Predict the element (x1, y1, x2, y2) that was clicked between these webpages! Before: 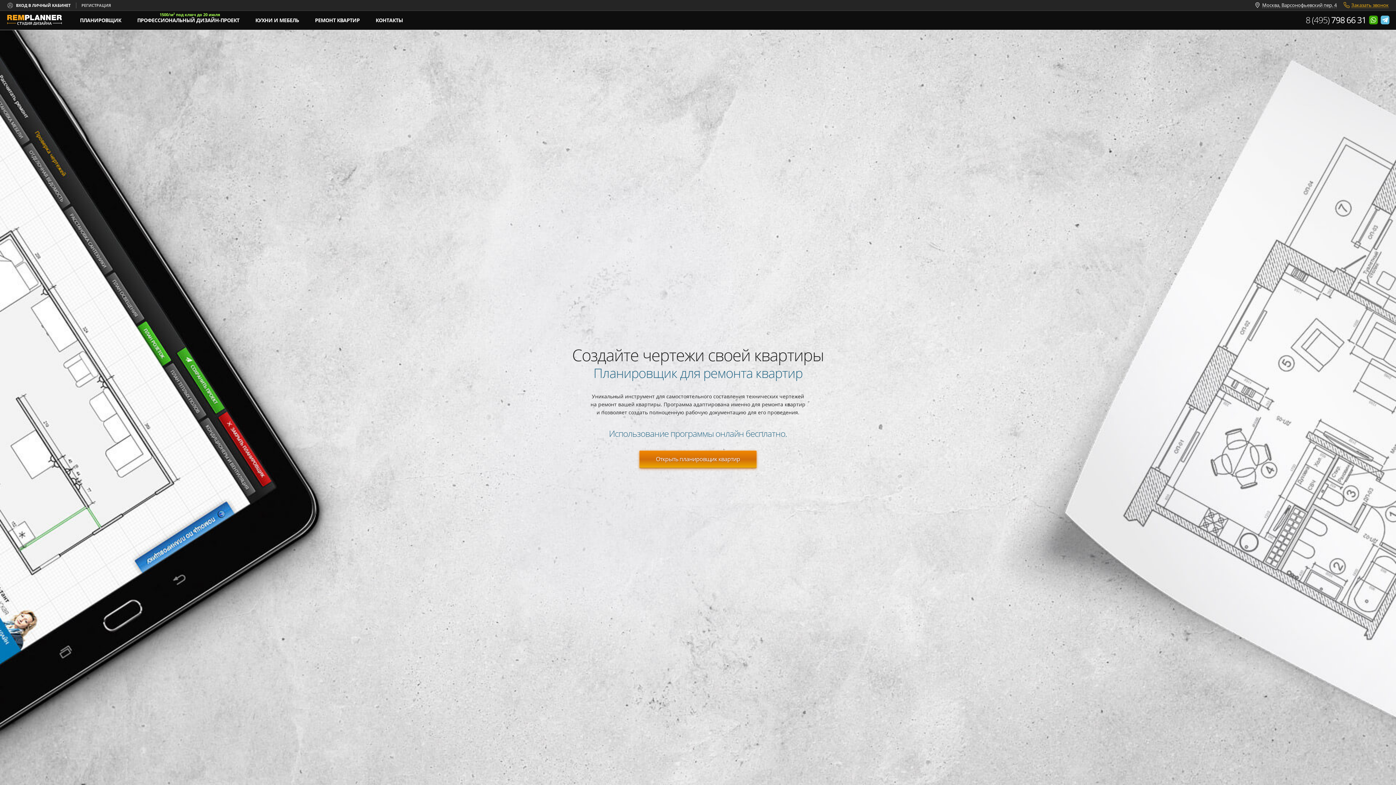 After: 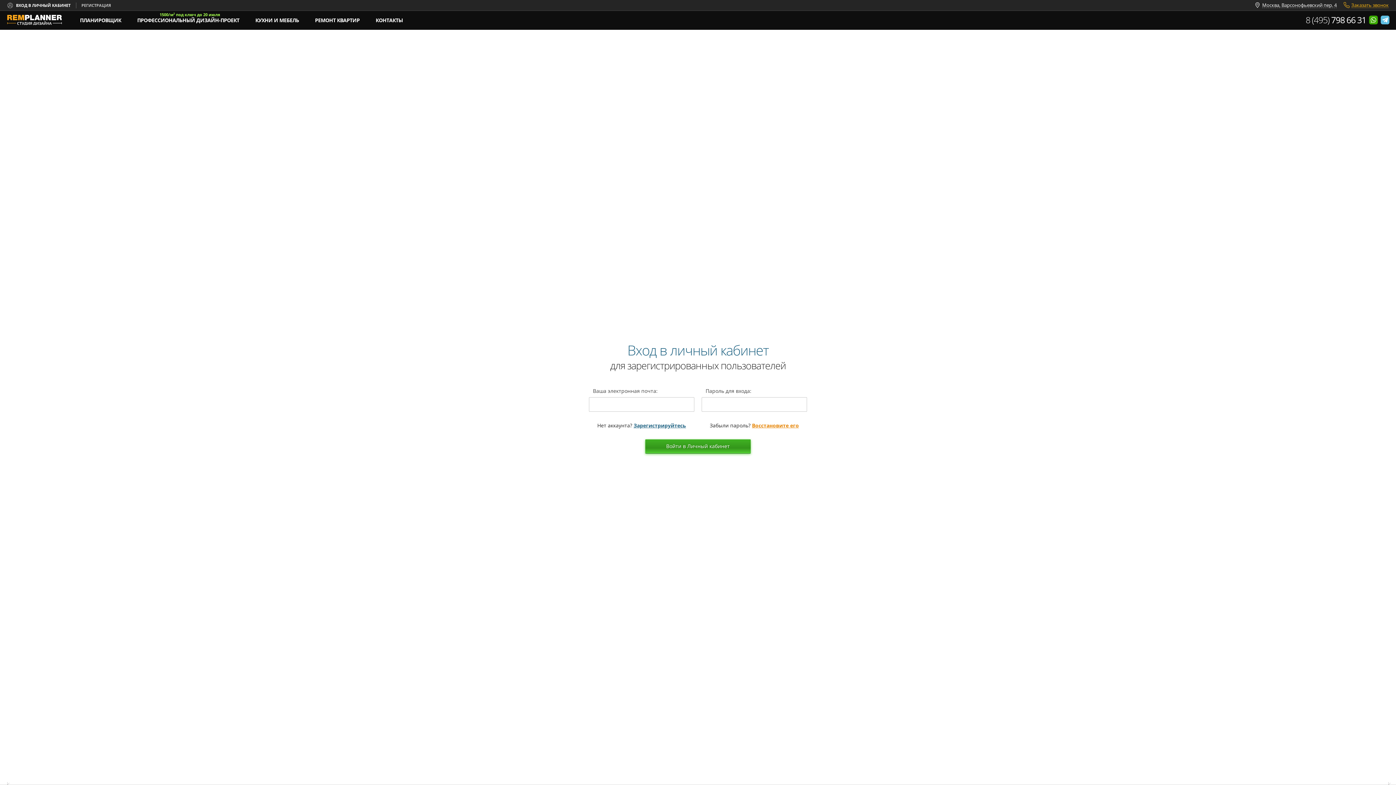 Action: label: ВХОД В ЛИЧНЫЙ КАБИНЕТ bbox: (7, 0, 70, 10)